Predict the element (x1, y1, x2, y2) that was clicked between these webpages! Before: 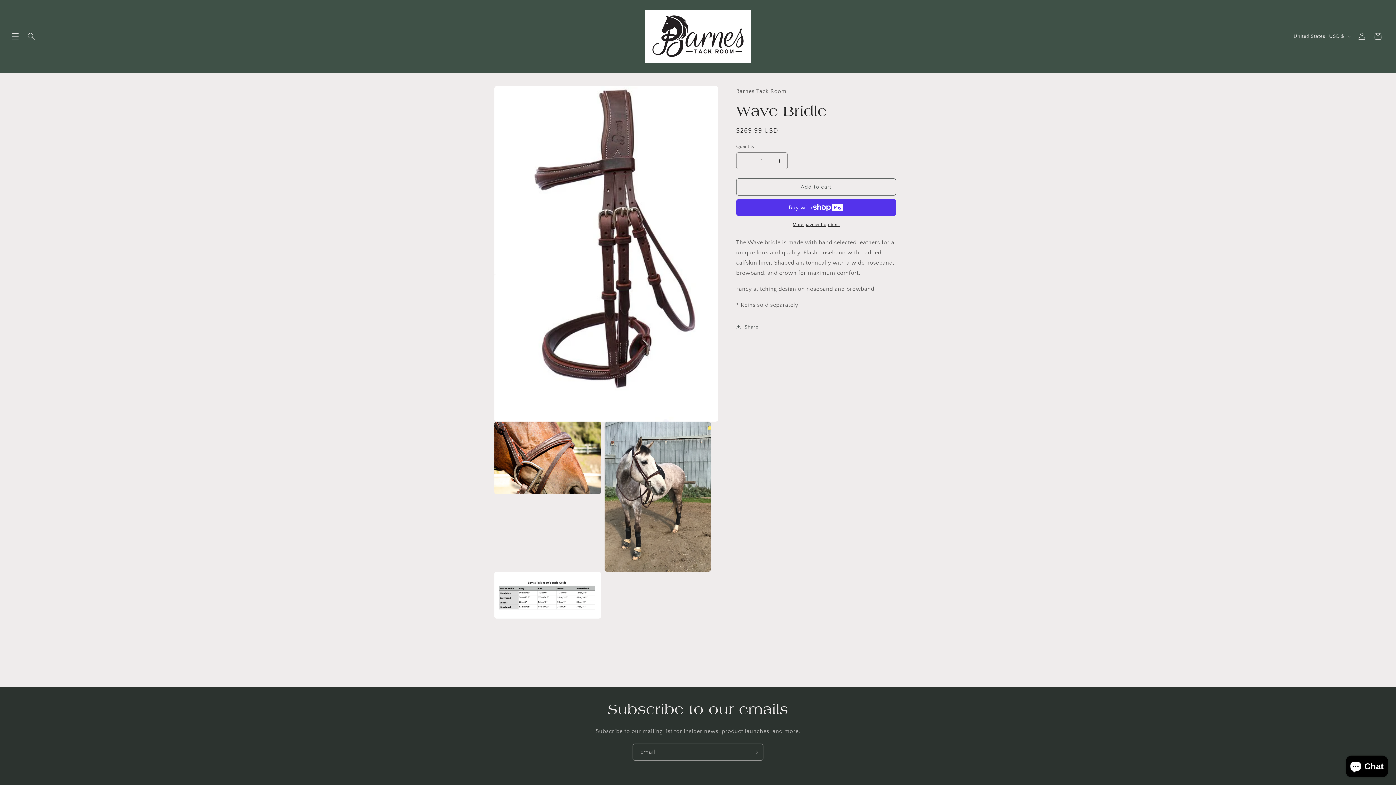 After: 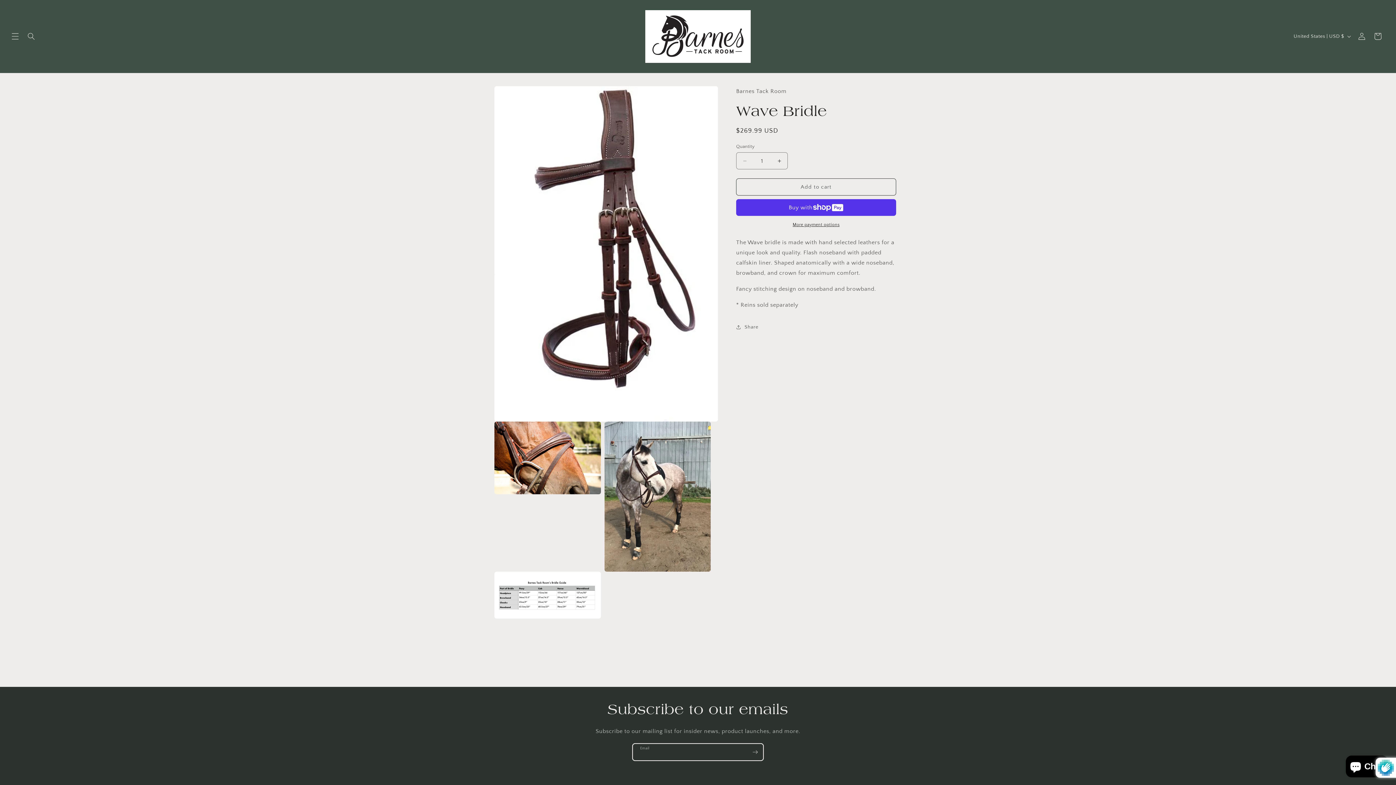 Action: label: Subscribe bbox: (747, 744, 763, 761)